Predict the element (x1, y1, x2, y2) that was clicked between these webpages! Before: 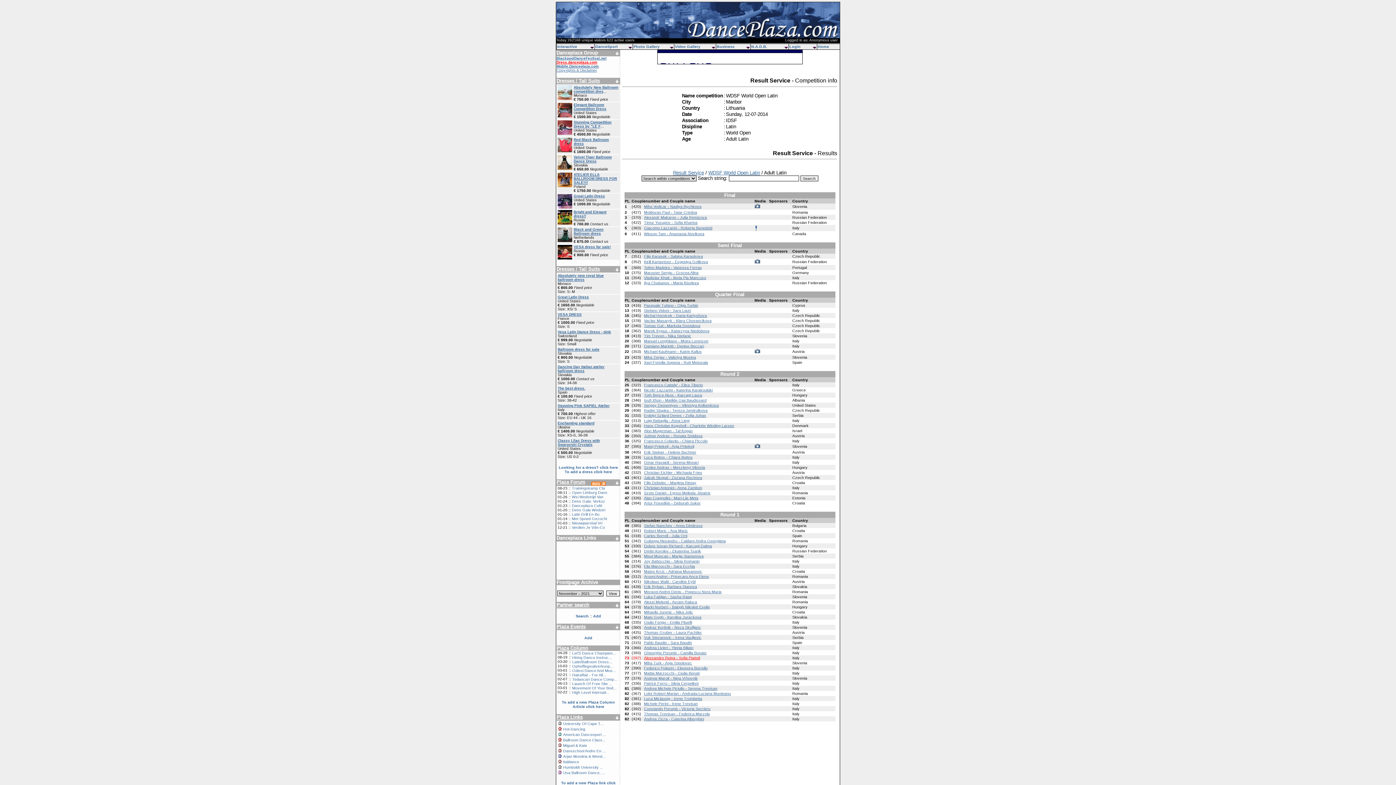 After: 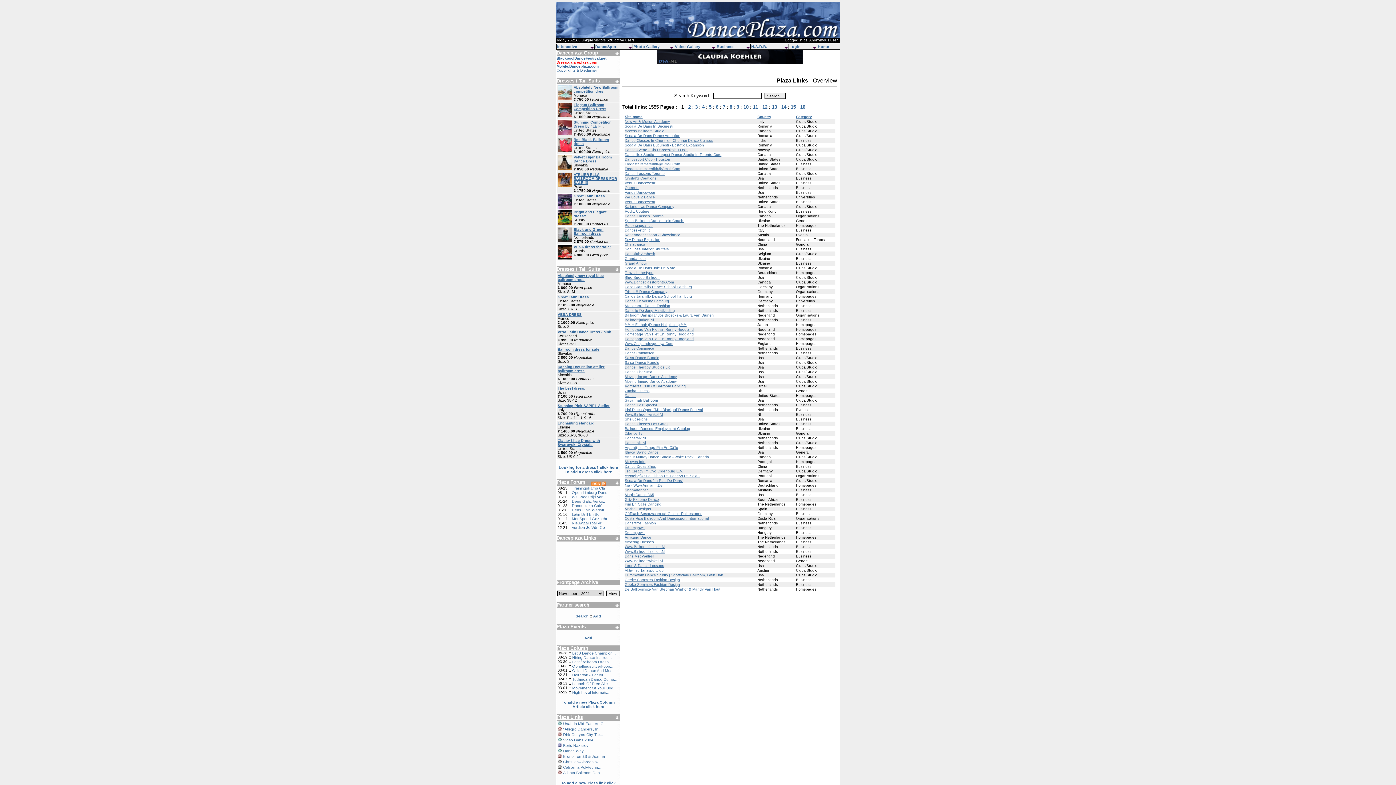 Action: bbox: (615, 715, 618, 721)